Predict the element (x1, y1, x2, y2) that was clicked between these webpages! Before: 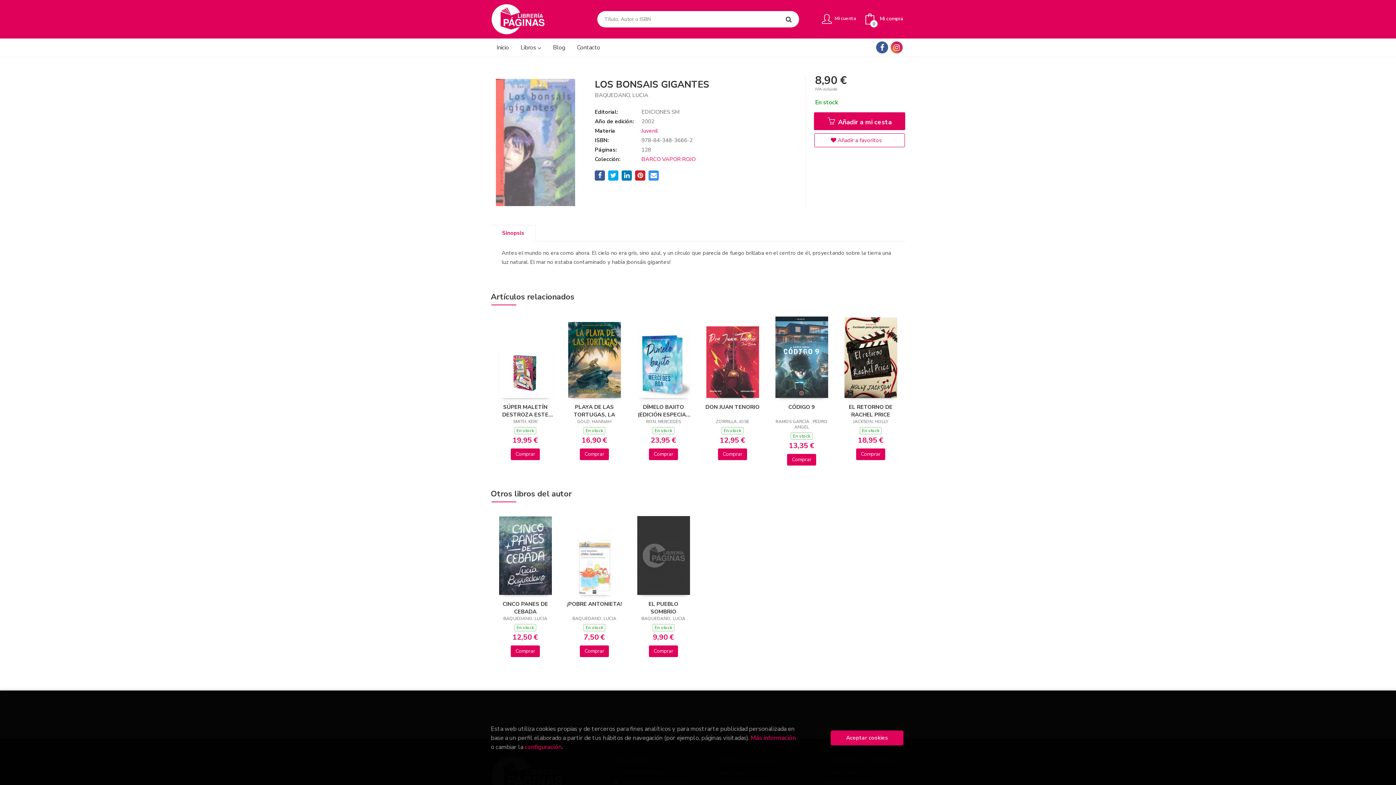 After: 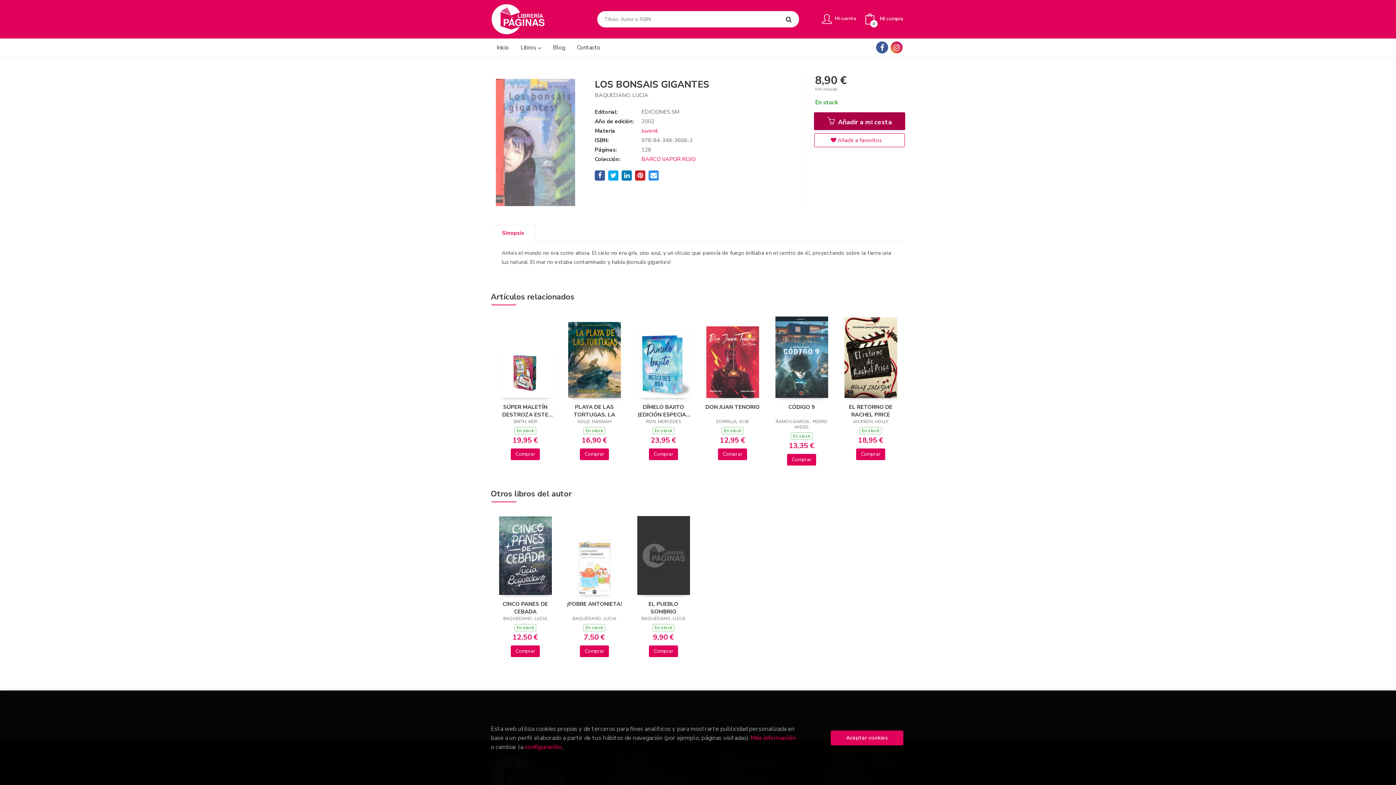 Action: bbox: (814, 112, 905, 130) label:  Añadir a mi cesta